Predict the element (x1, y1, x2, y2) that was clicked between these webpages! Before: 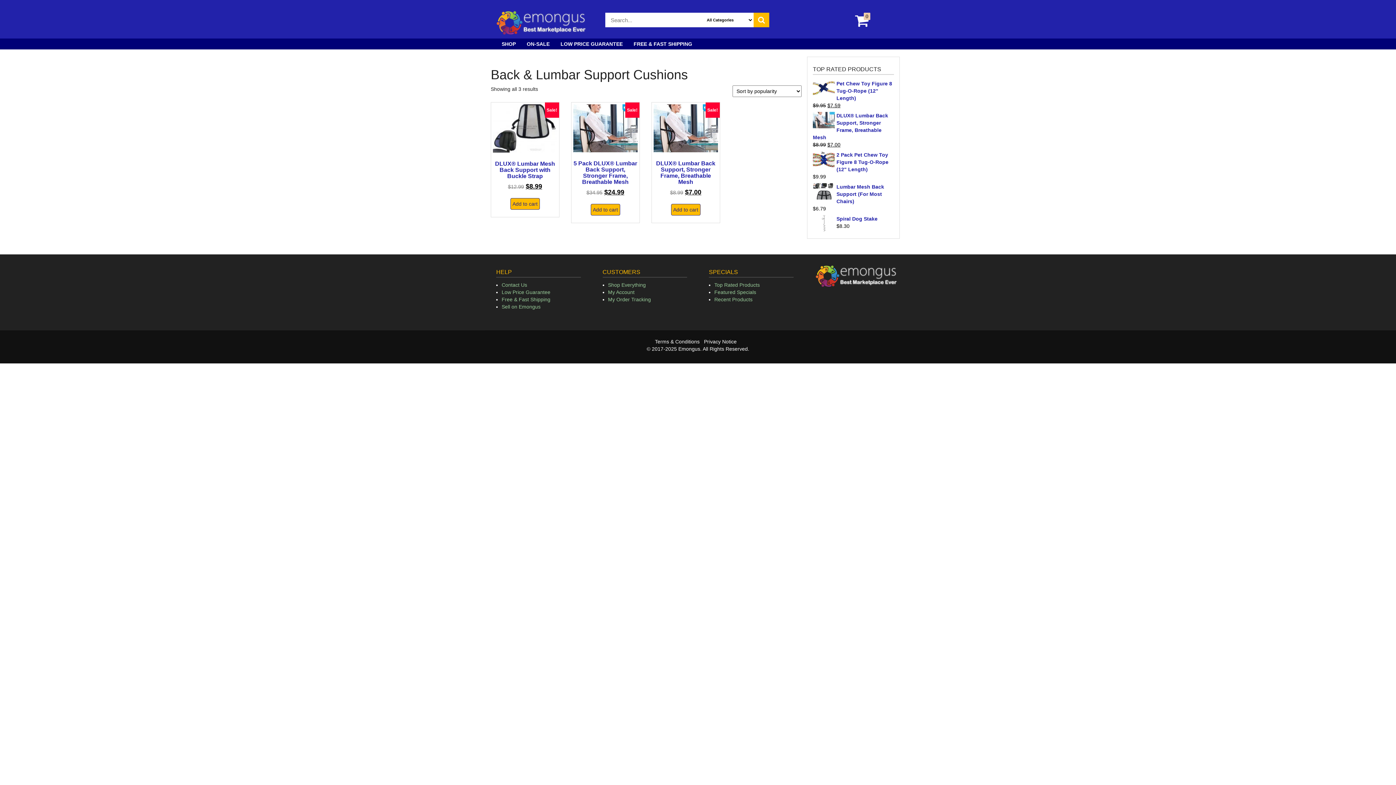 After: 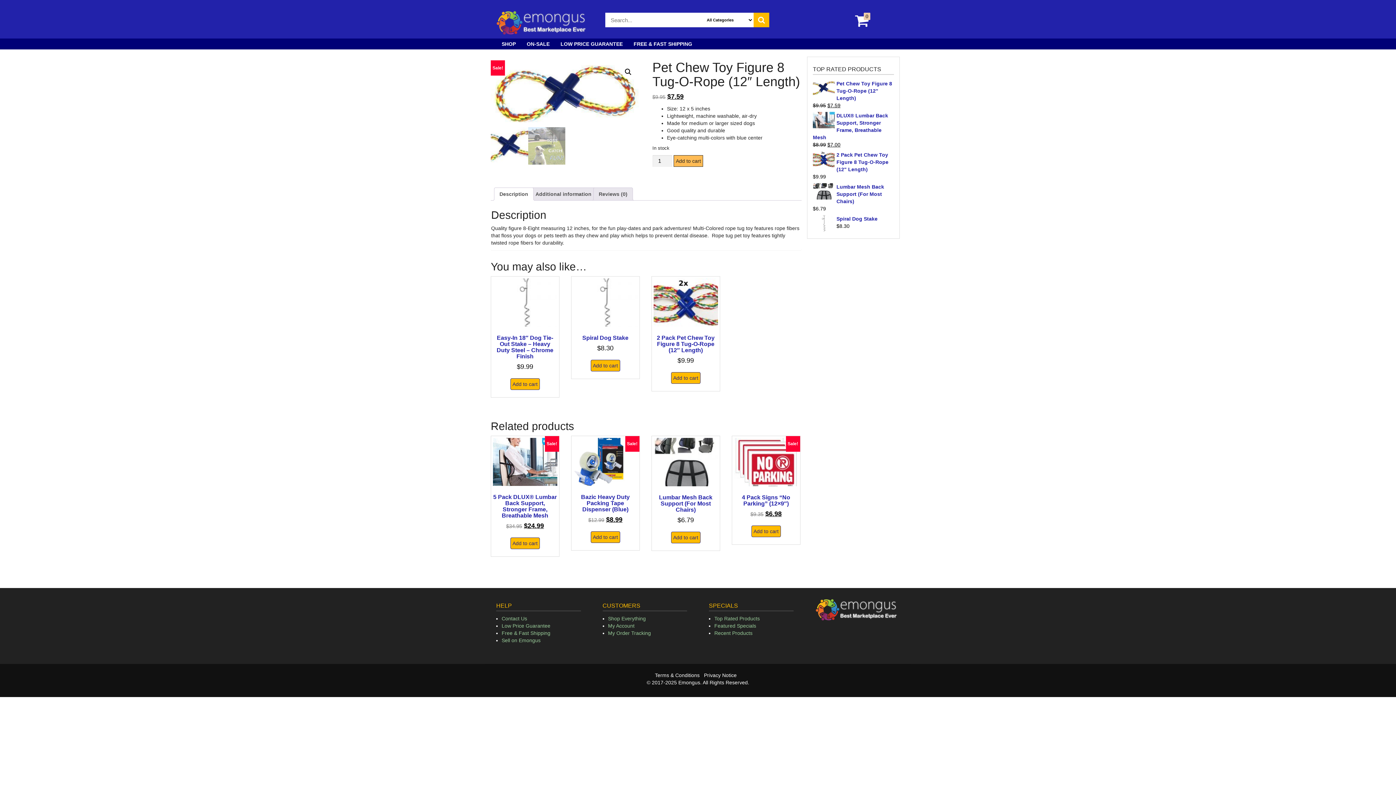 Action: label: Pet Chew Toy Figure 8 Tug-O-Rope (12" Length) bbox: (813, 79, 894, 101)